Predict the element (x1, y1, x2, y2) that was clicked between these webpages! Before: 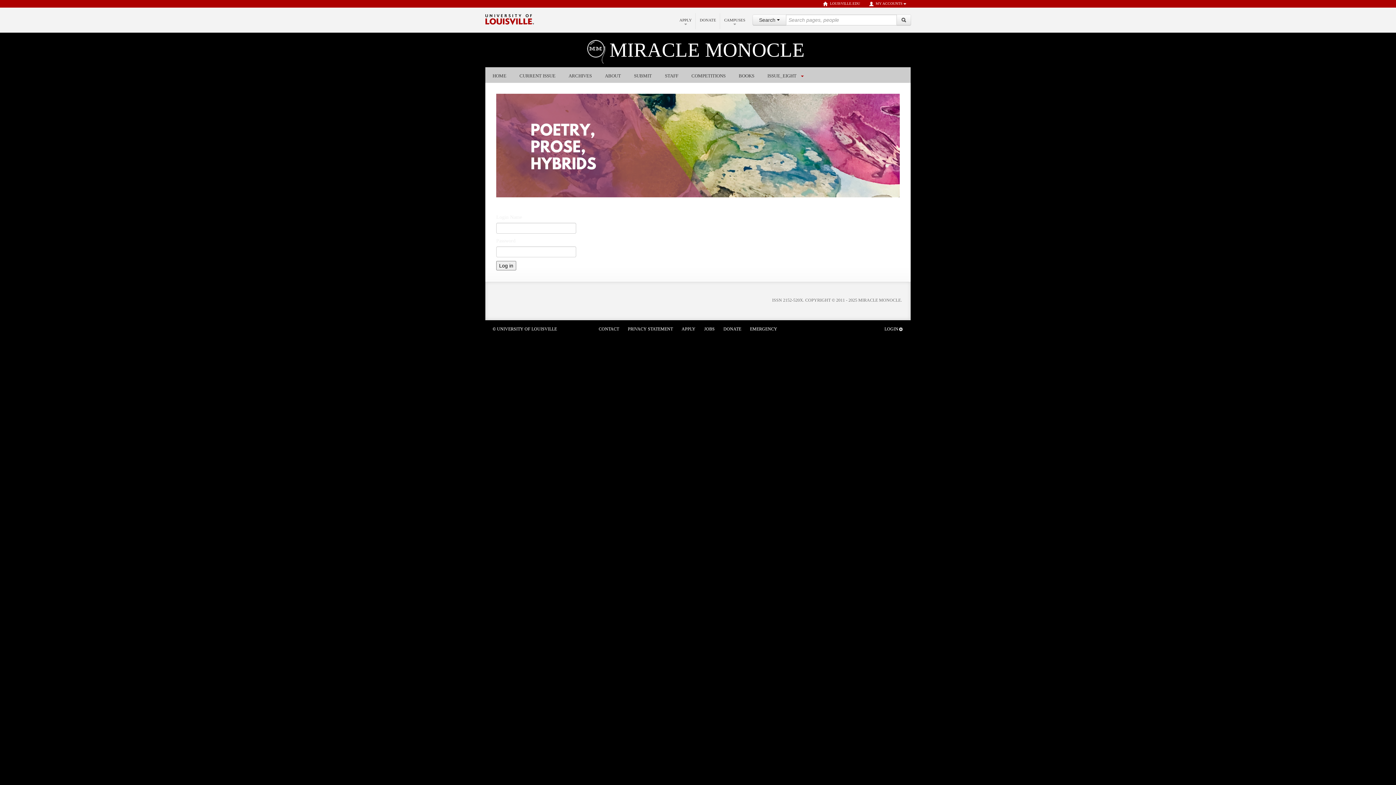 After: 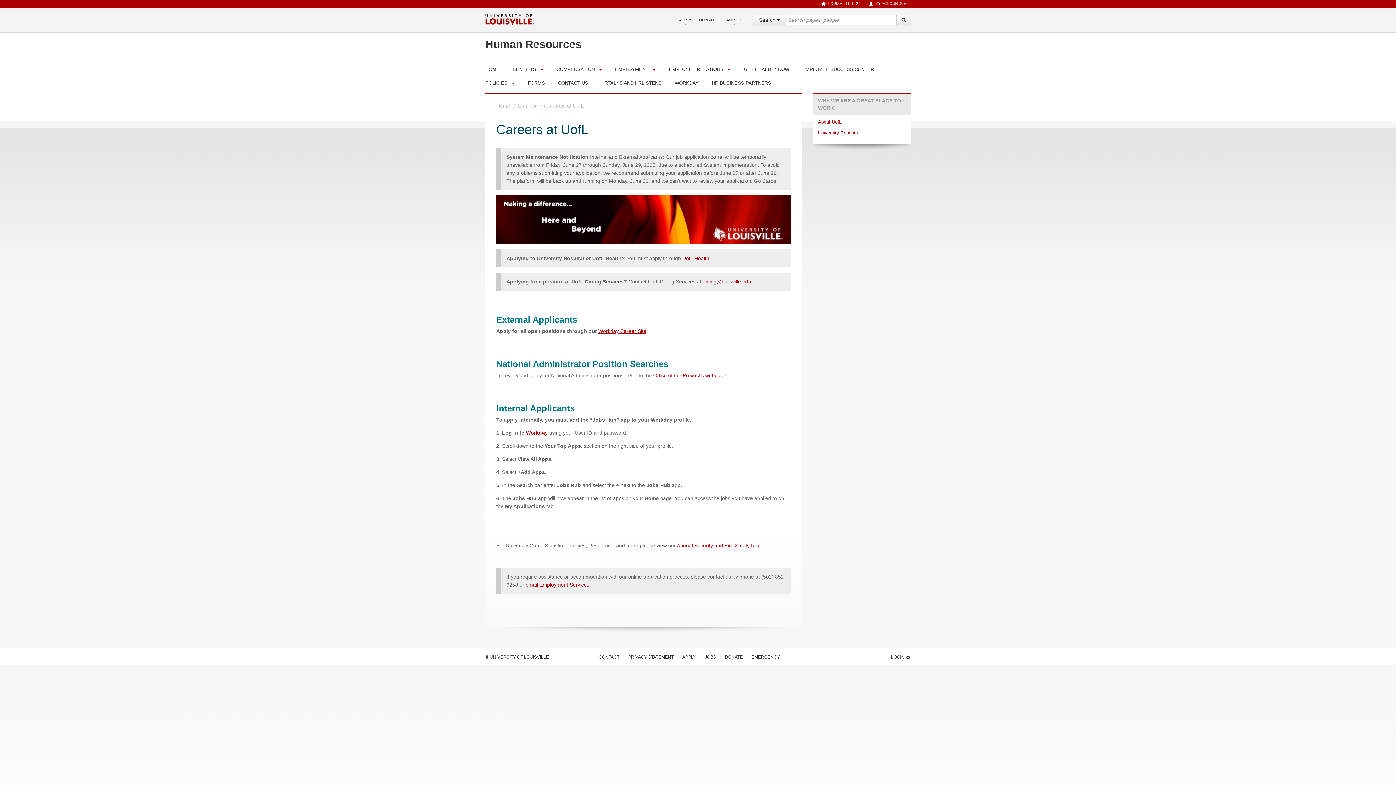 Action: bbox: (700, 323, 719, 334) label: JOBS